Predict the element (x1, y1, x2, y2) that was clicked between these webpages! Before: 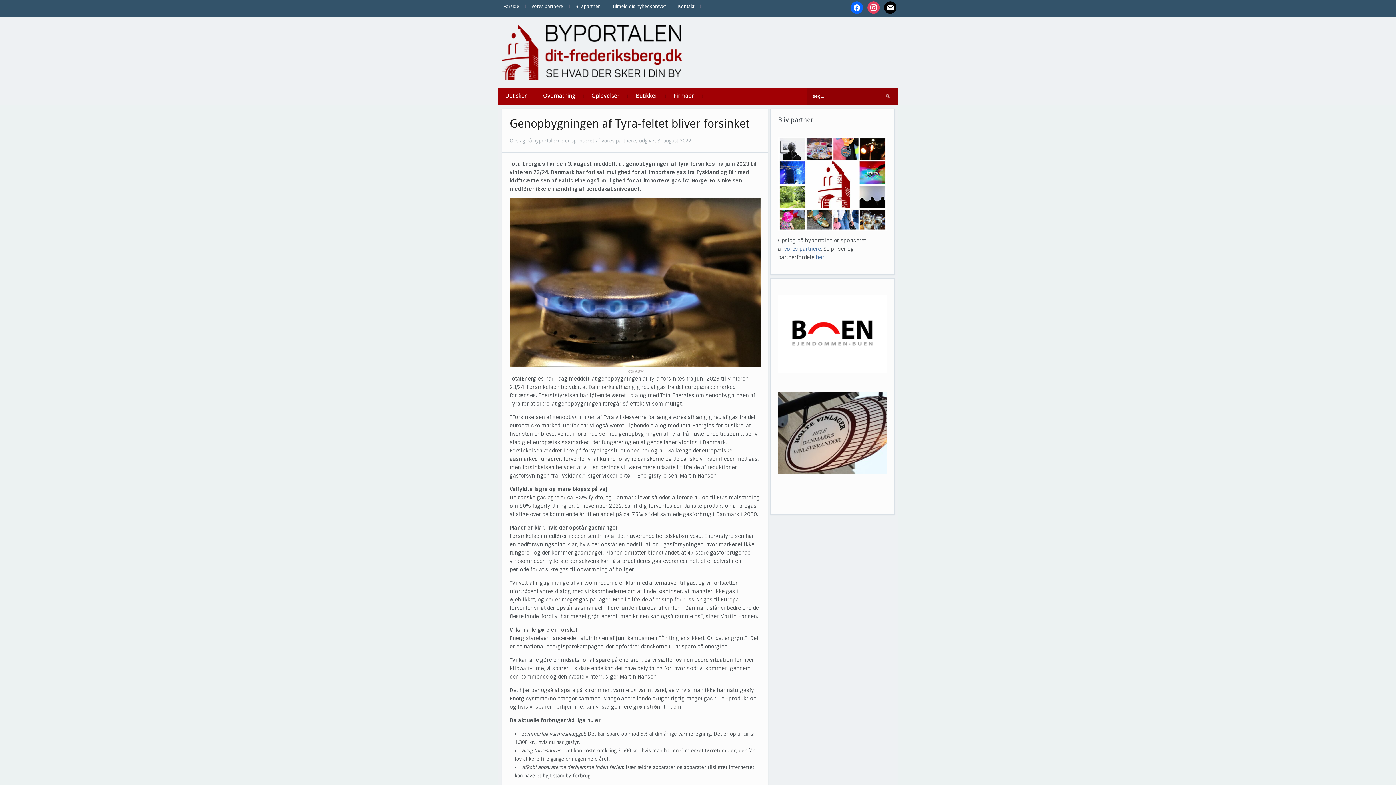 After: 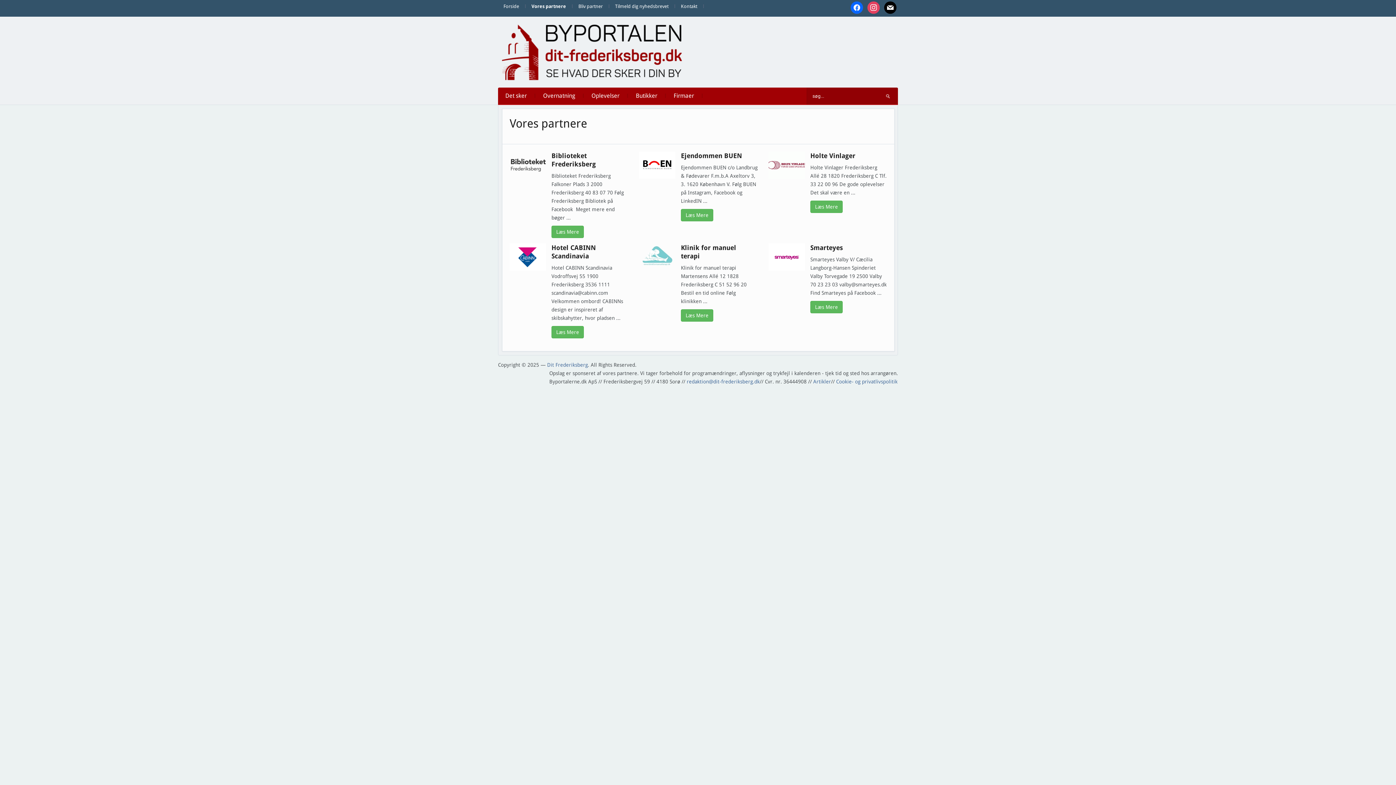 Action: label: vores partnere bbox: (784, 245, 821, 252)